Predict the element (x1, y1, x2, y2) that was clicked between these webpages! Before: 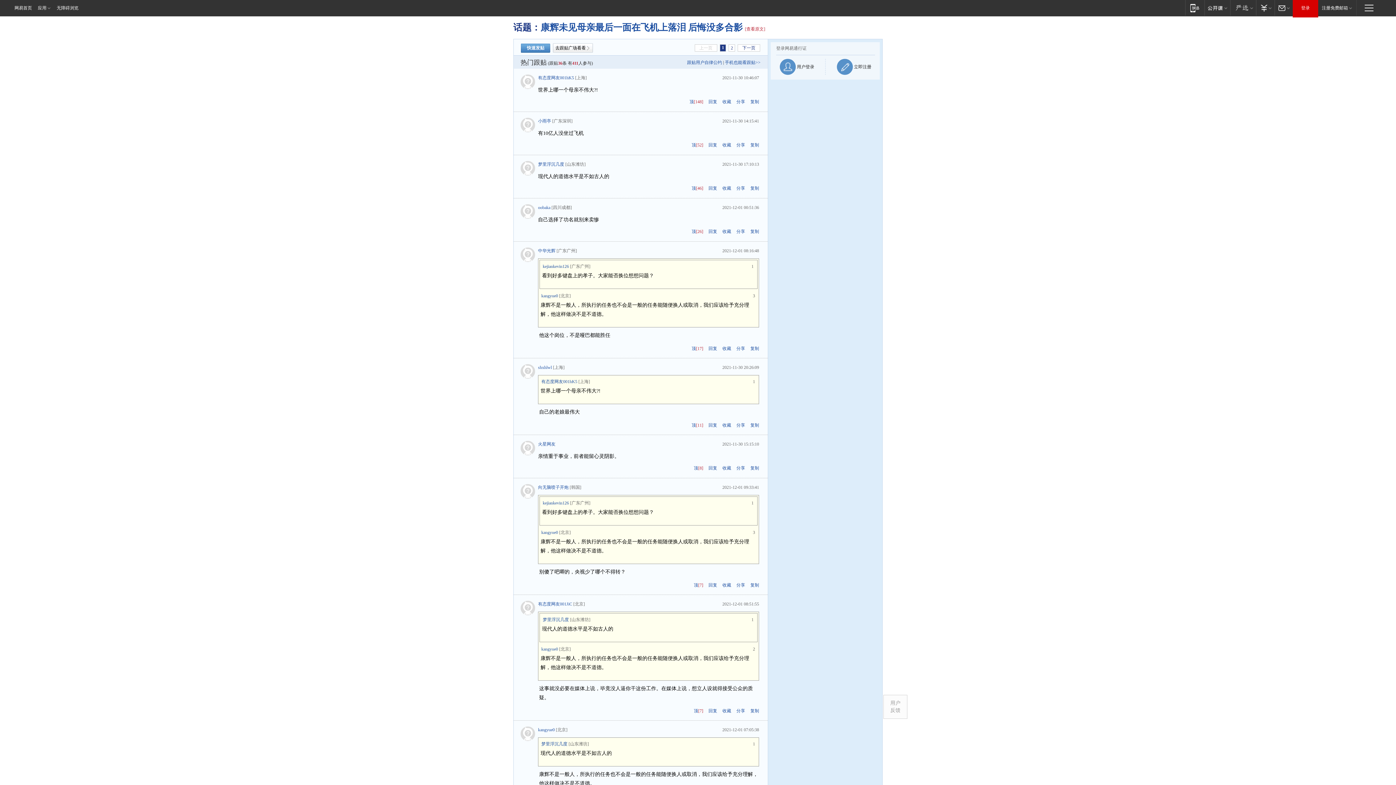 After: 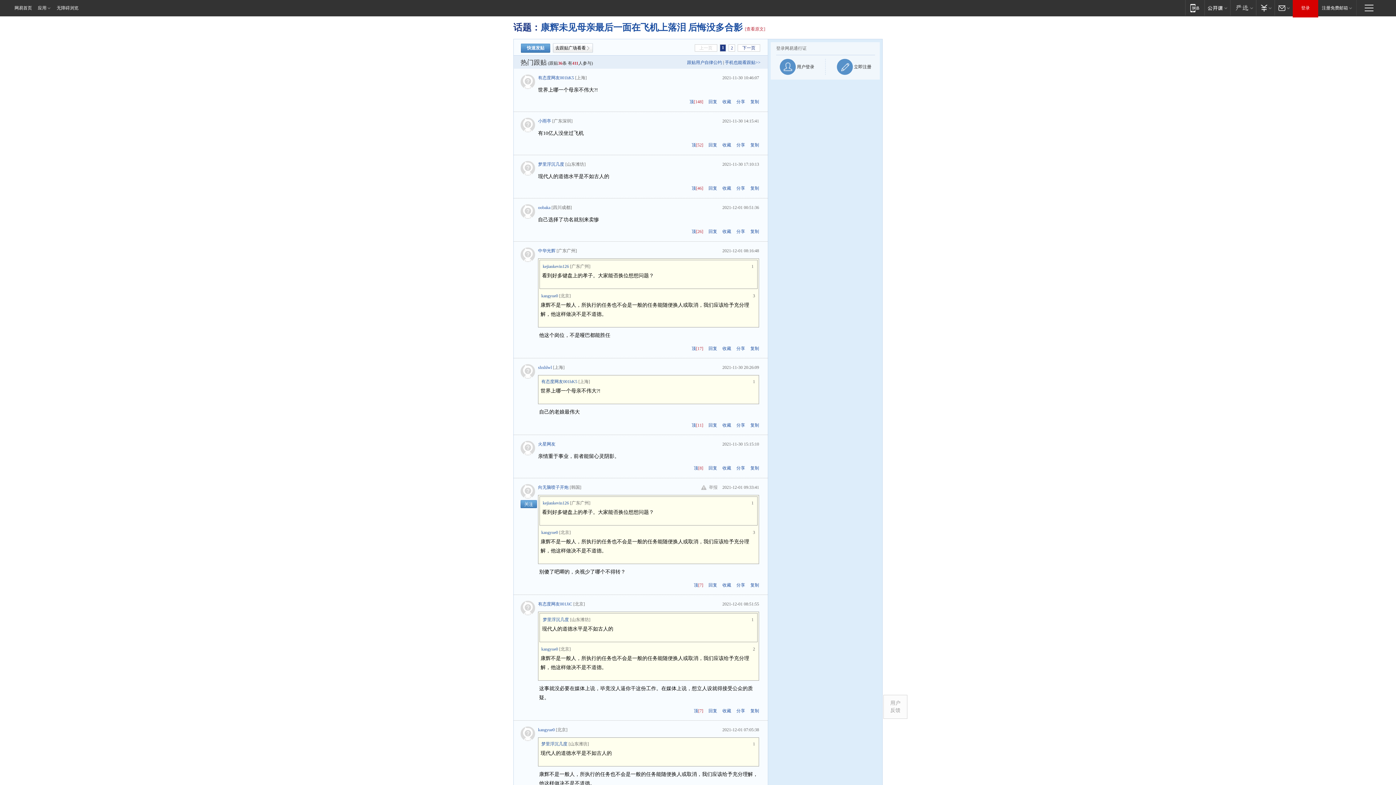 Action: bbox: (520, 484, 538, 500)